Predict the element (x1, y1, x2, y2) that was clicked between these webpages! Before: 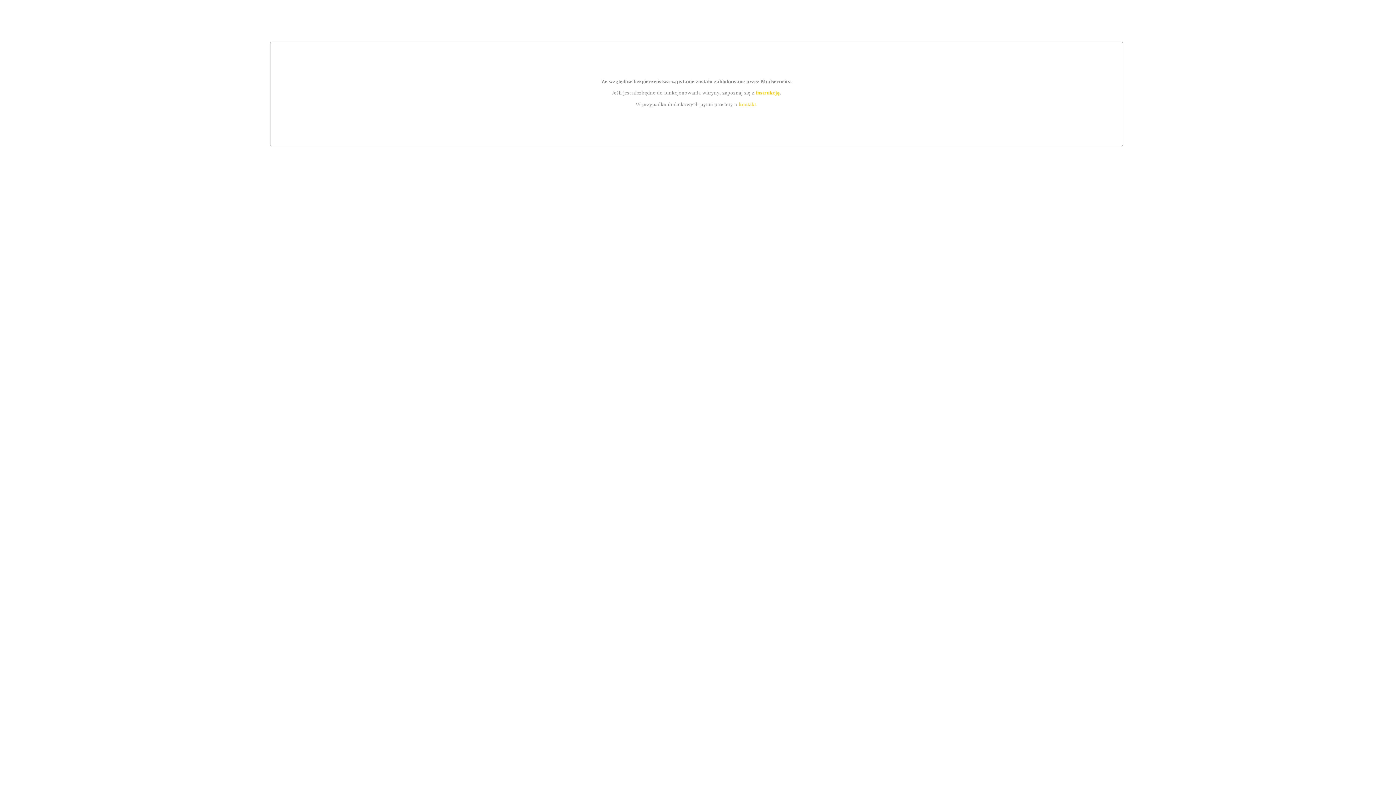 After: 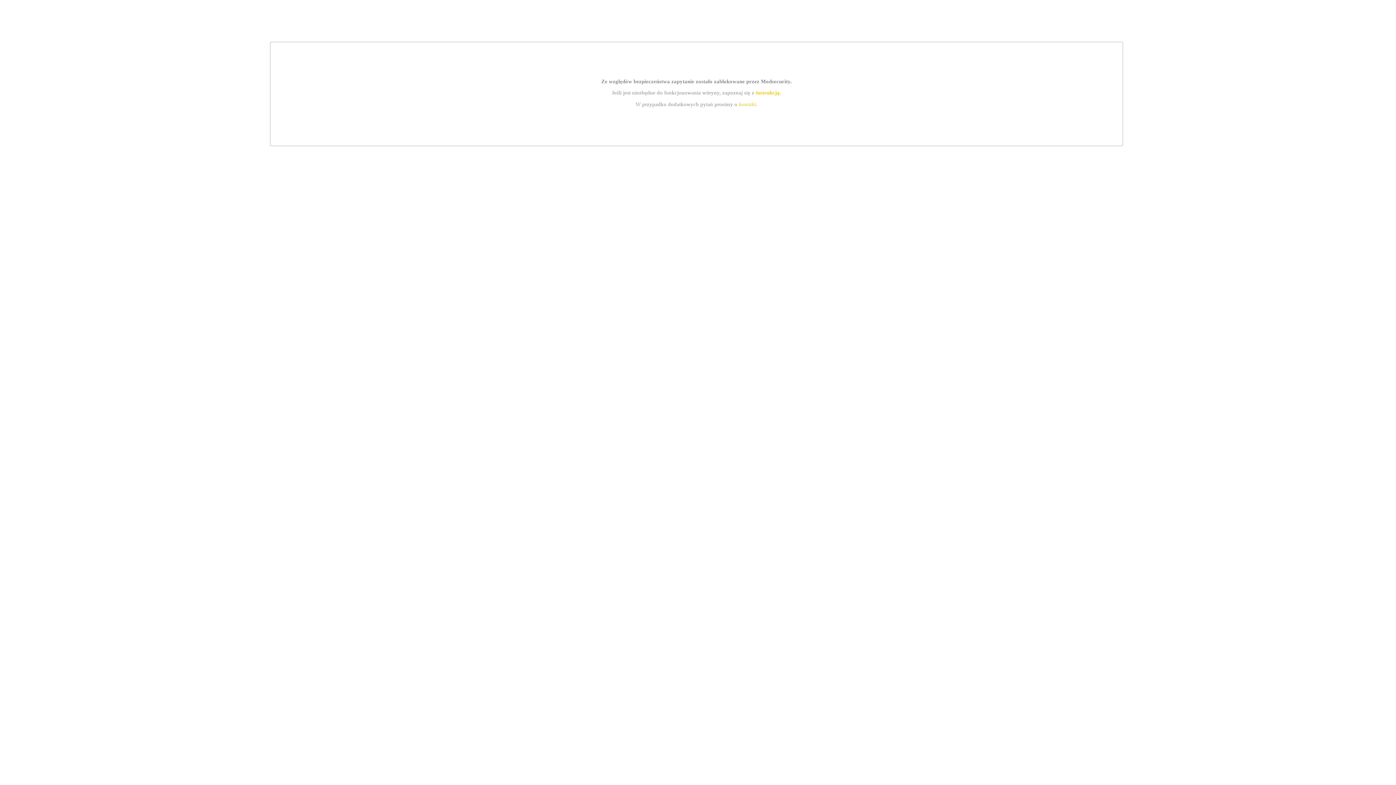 Action: label: instrukcją bbox: (755, 89, 779, 95)